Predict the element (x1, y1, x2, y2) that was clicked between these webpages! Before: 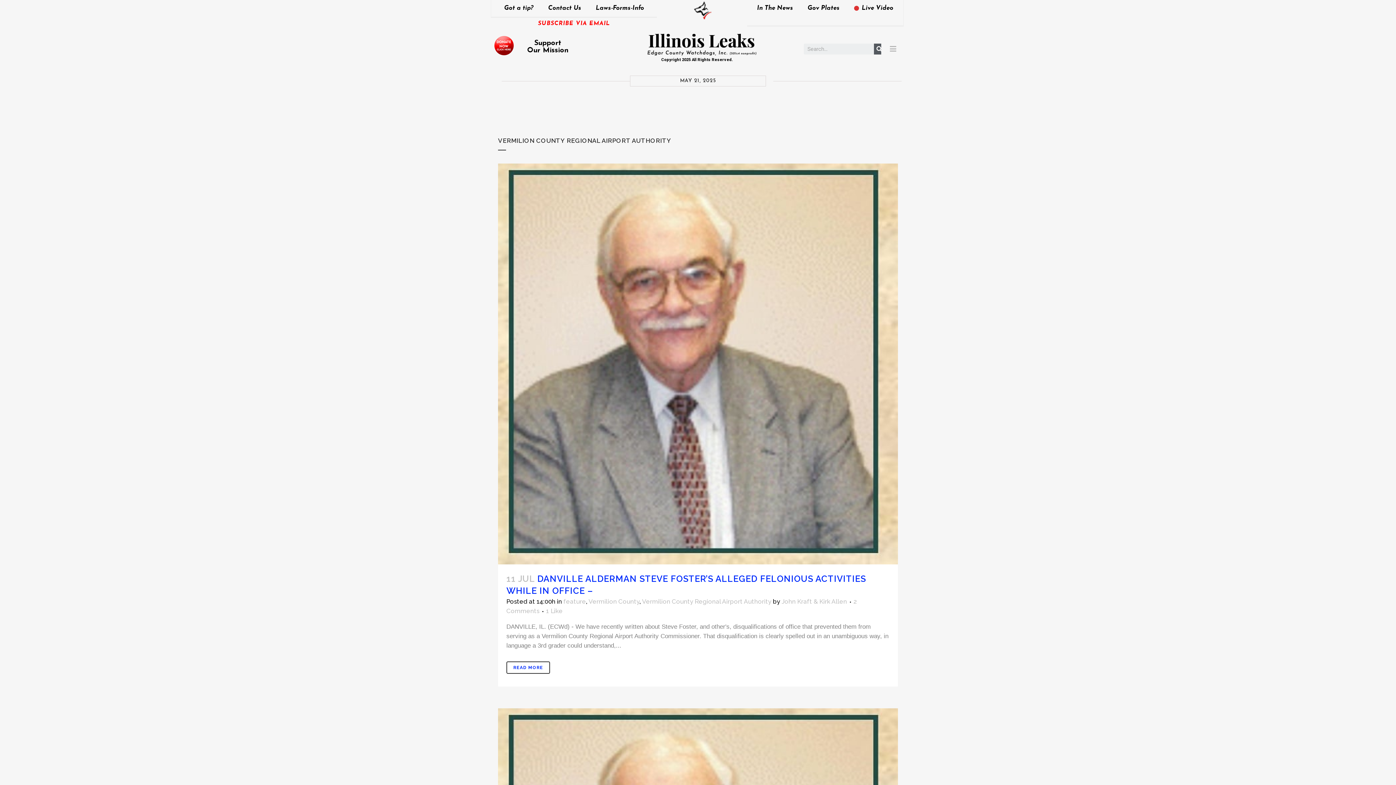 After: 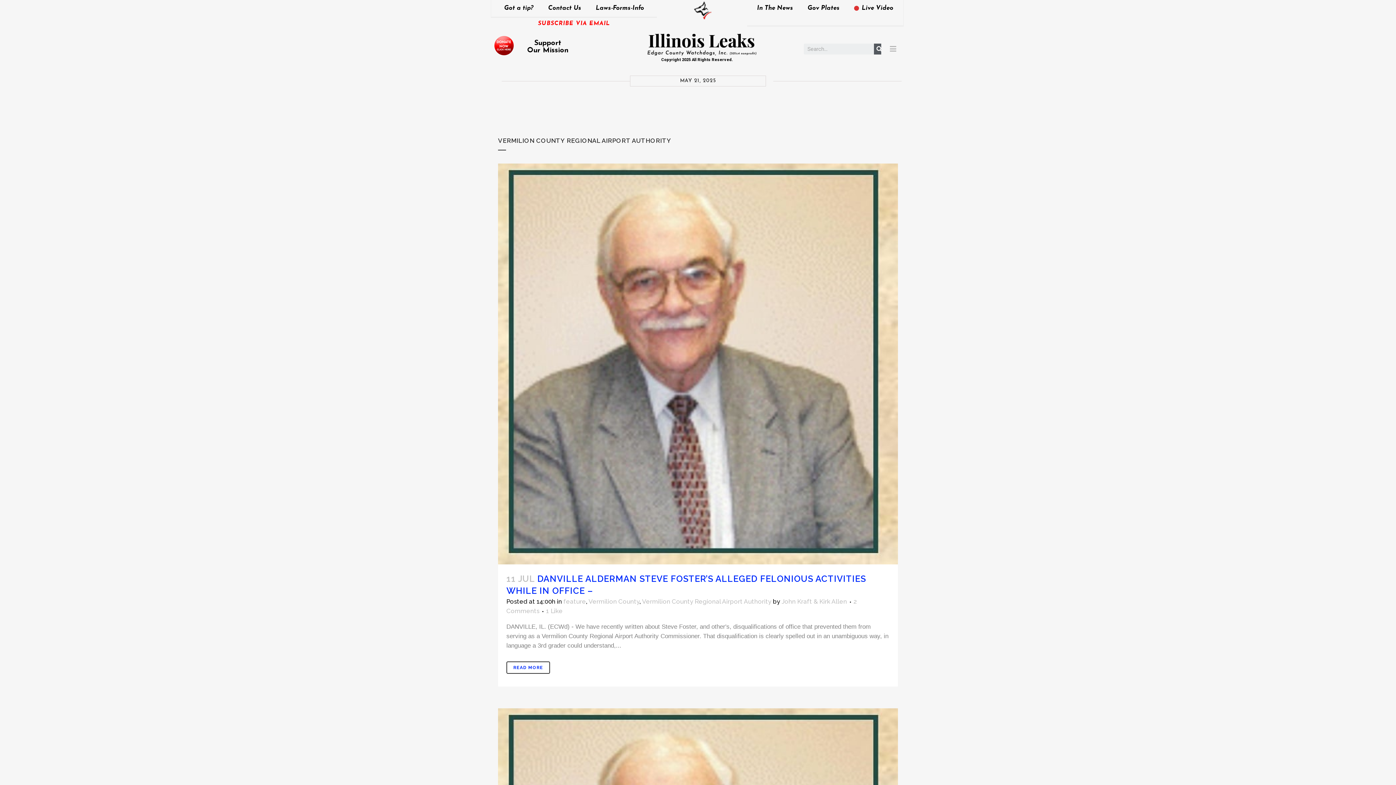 Action: bbox: (527, 39, 568, 54) label: Support
Our Mission